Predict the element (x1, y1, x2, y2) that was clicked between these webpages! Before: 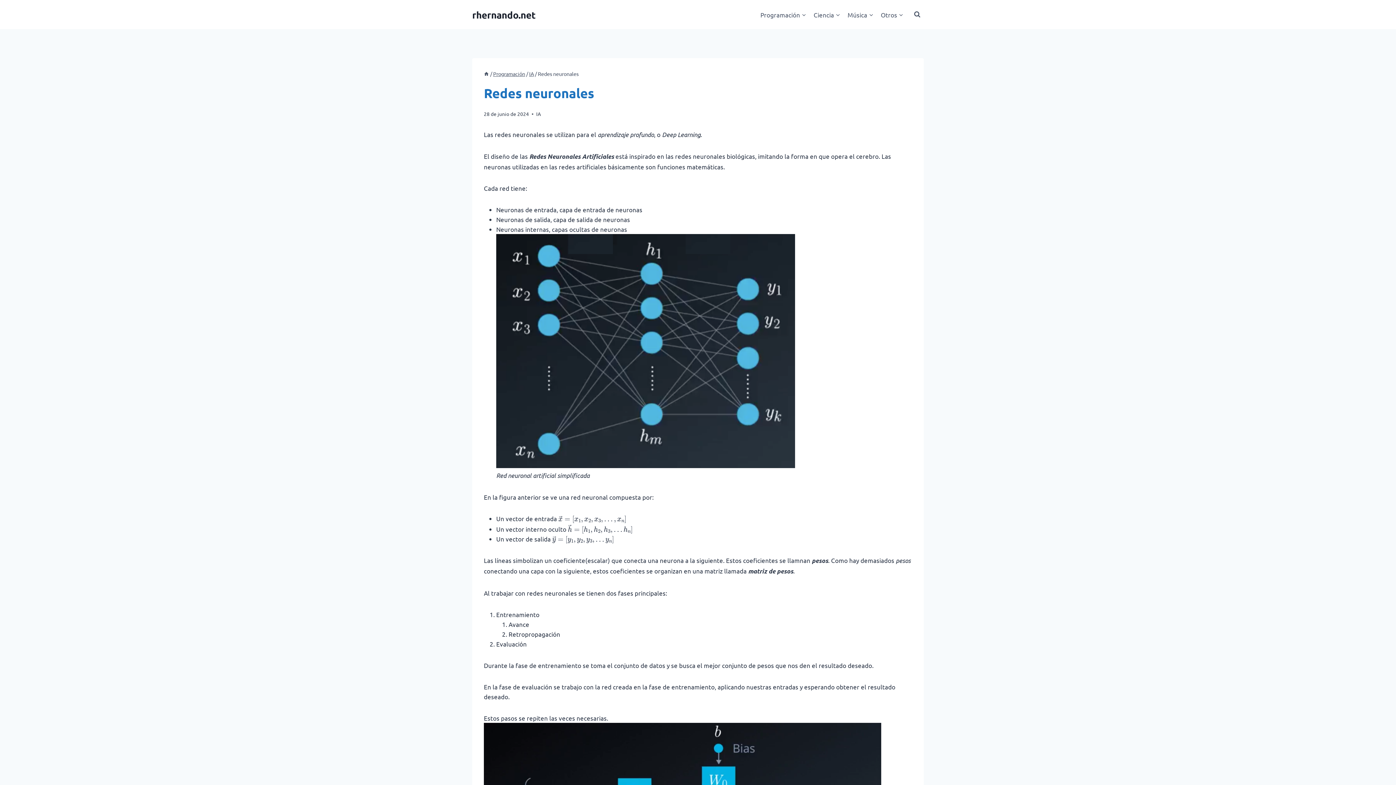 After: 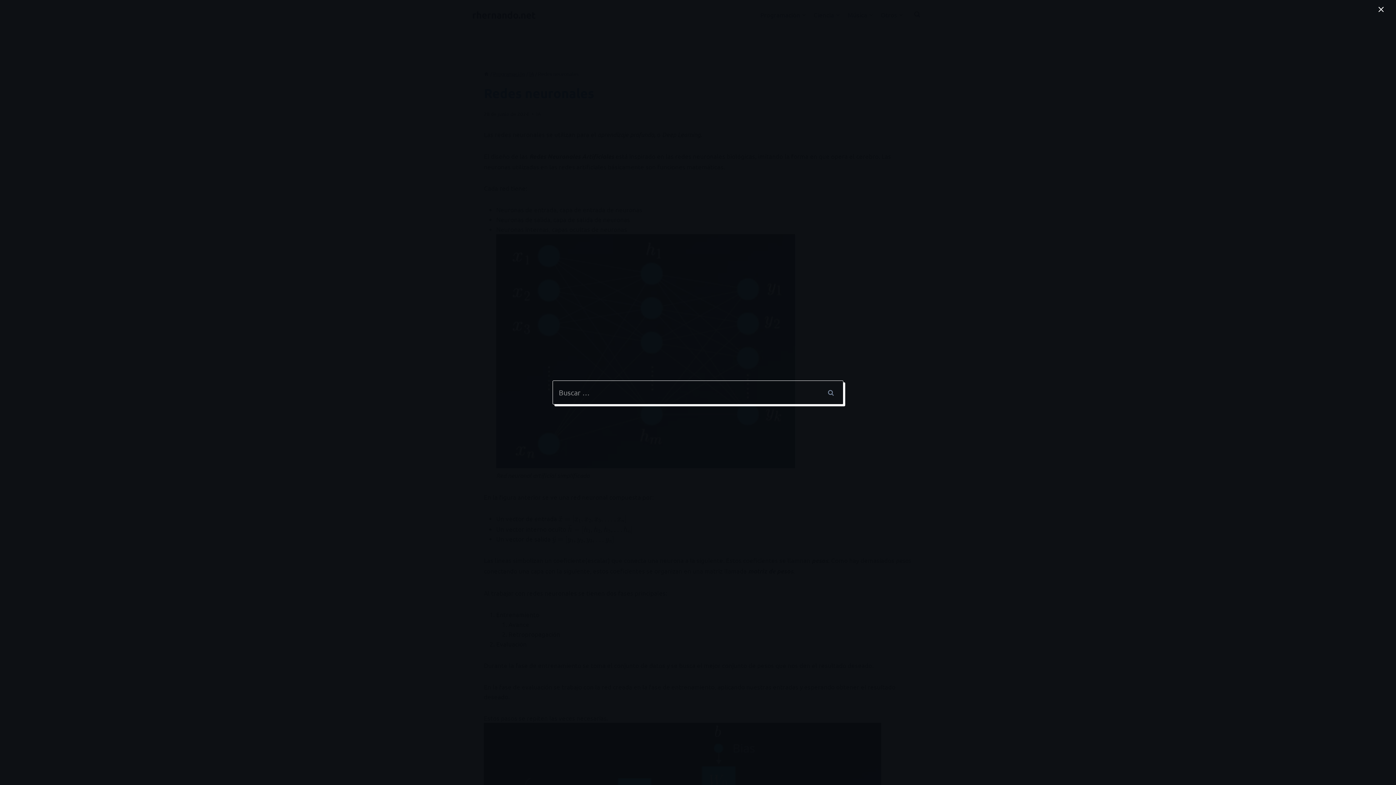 Action: label: Ver el formulario de búsqueda bbox: (910, 8, 924, 21)